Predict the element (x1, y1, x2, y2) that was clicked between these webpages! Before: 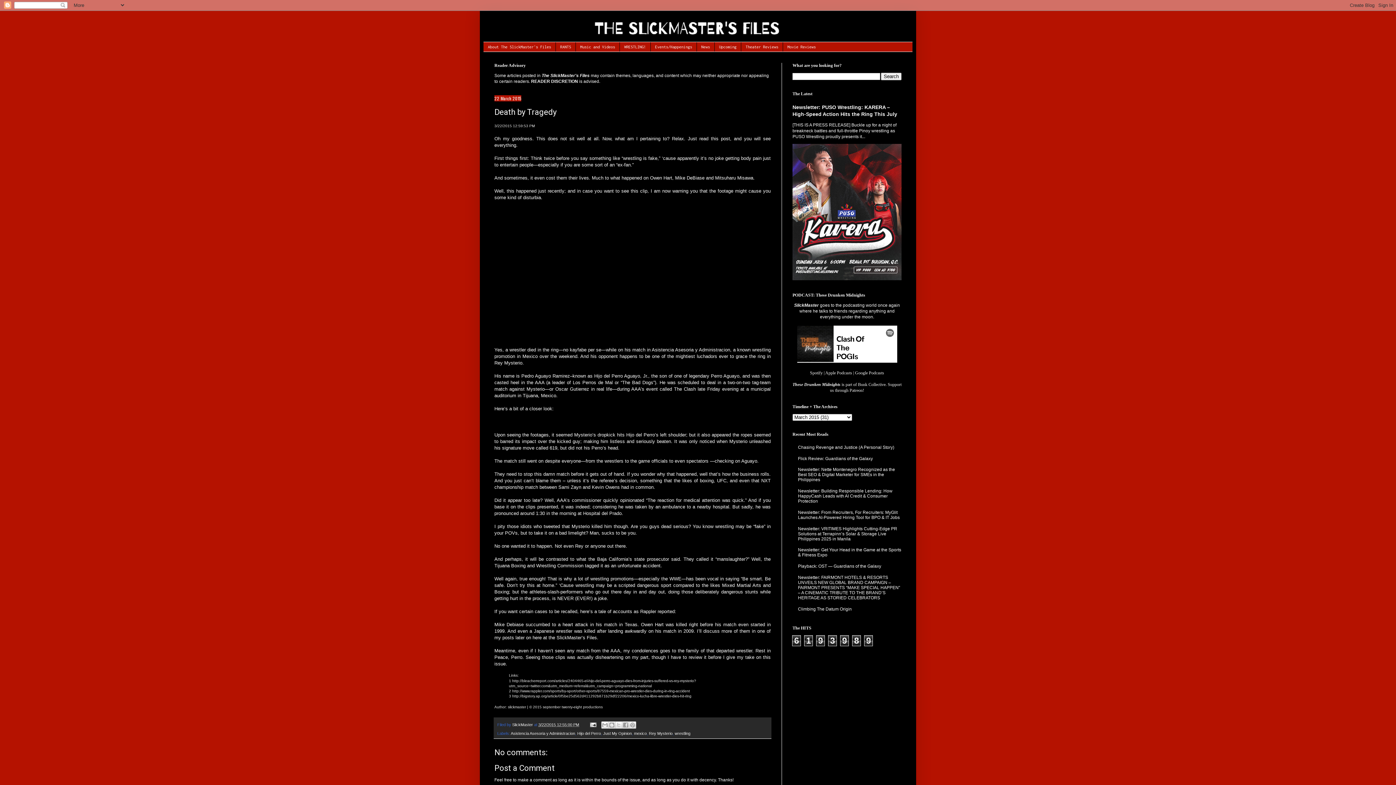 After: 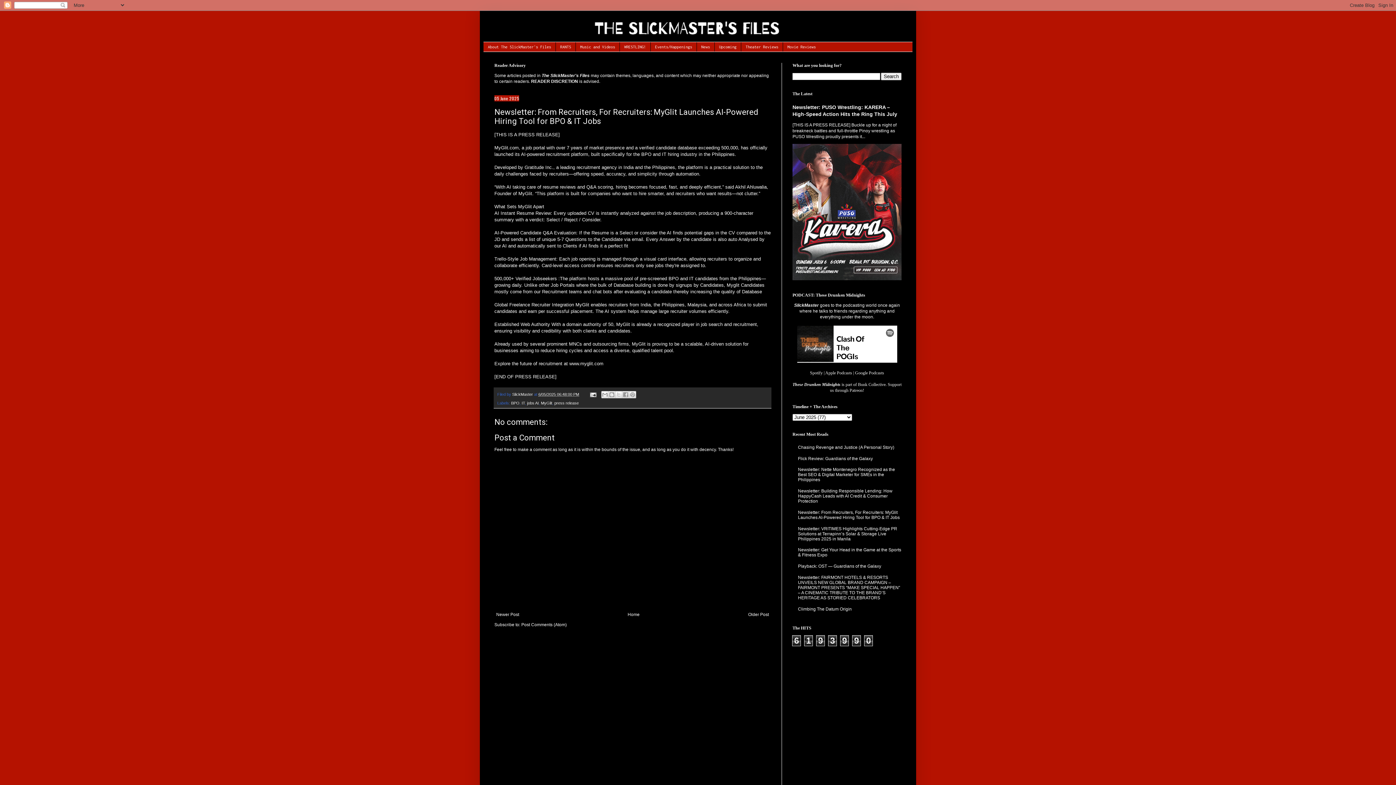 Action: bbox: (798, 510, 900, 520) label: Newsletter: From Recruiters, For Recruiters: MyGlit Launches AI-Powered Hiring Tool for BPO & IT Jobs